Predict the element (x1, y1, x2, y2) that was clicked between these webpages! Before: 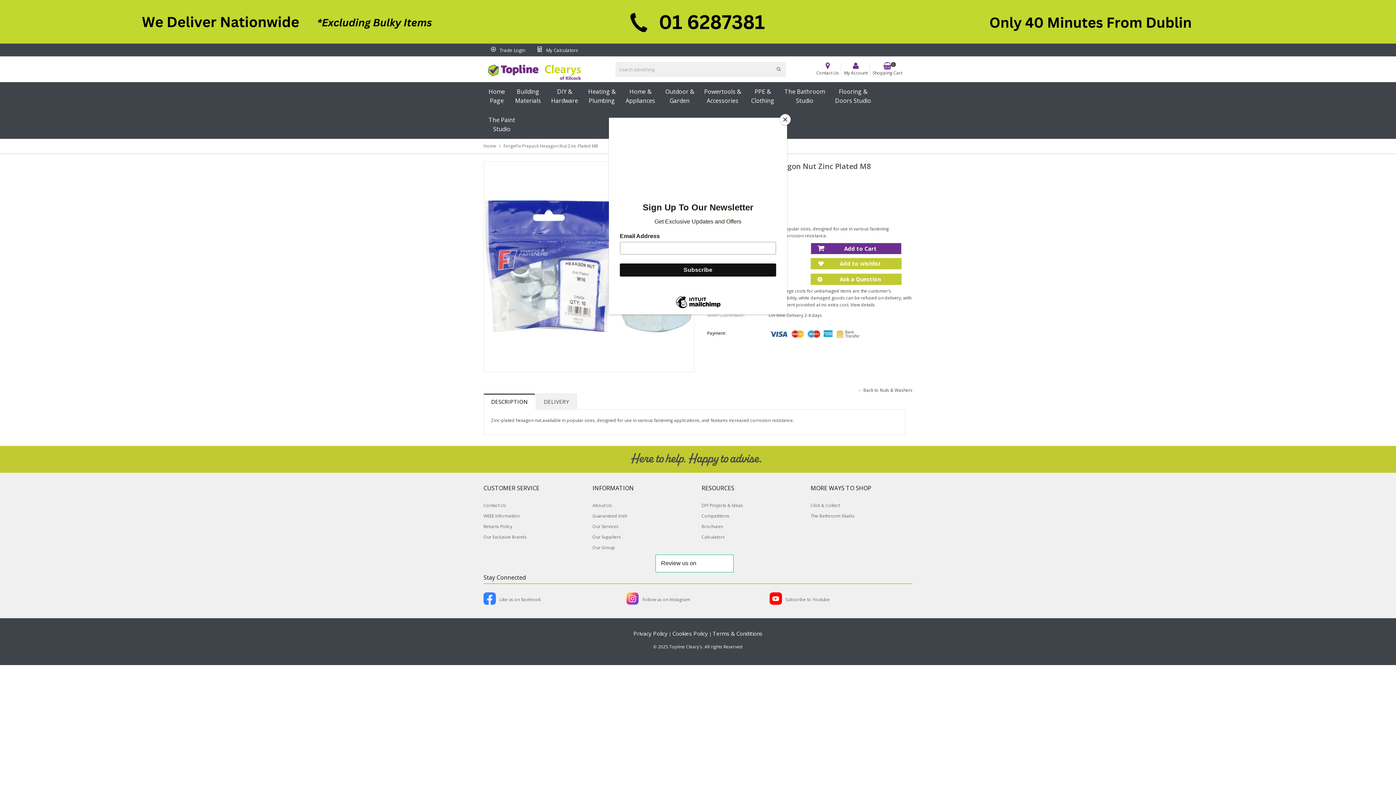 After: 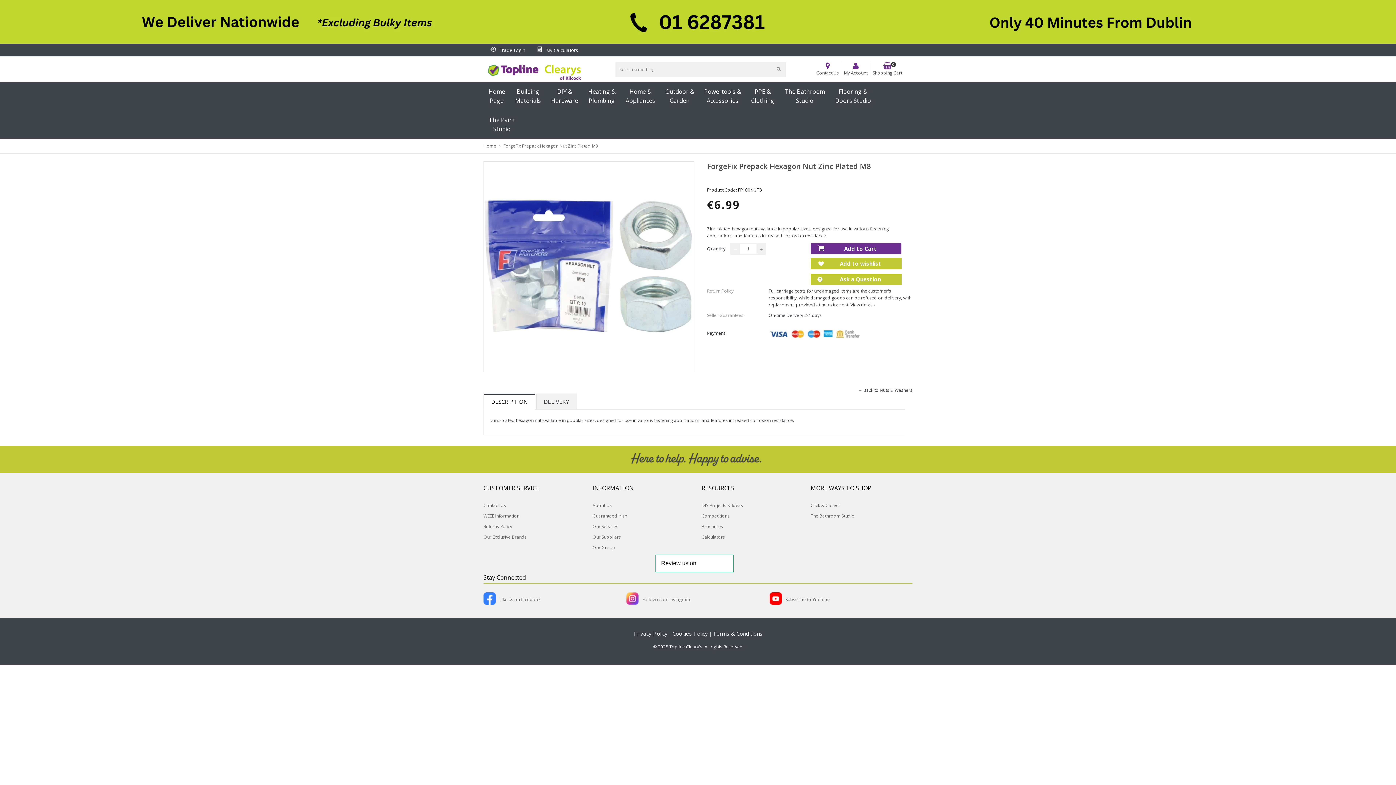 Action: bbox: (780, 114, 790, 125) label: Close